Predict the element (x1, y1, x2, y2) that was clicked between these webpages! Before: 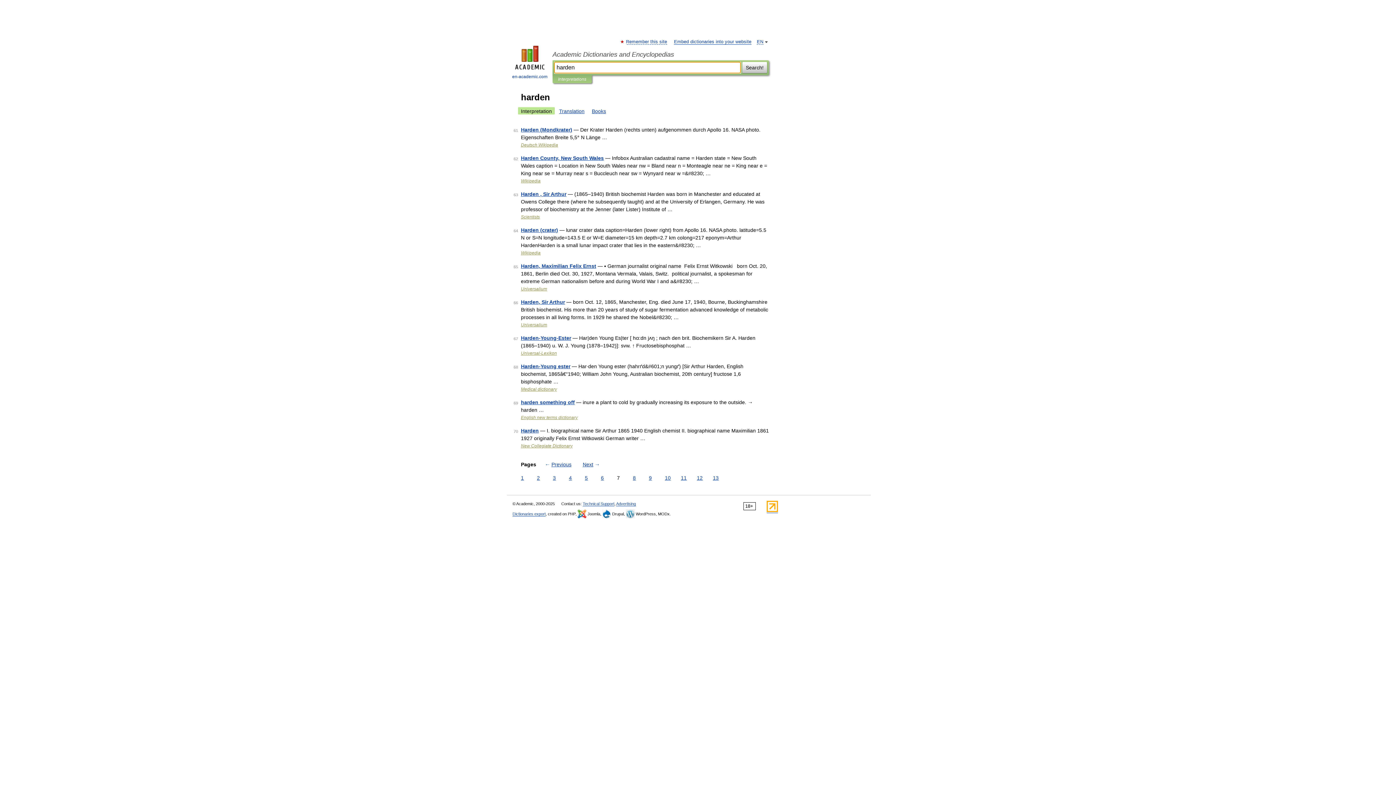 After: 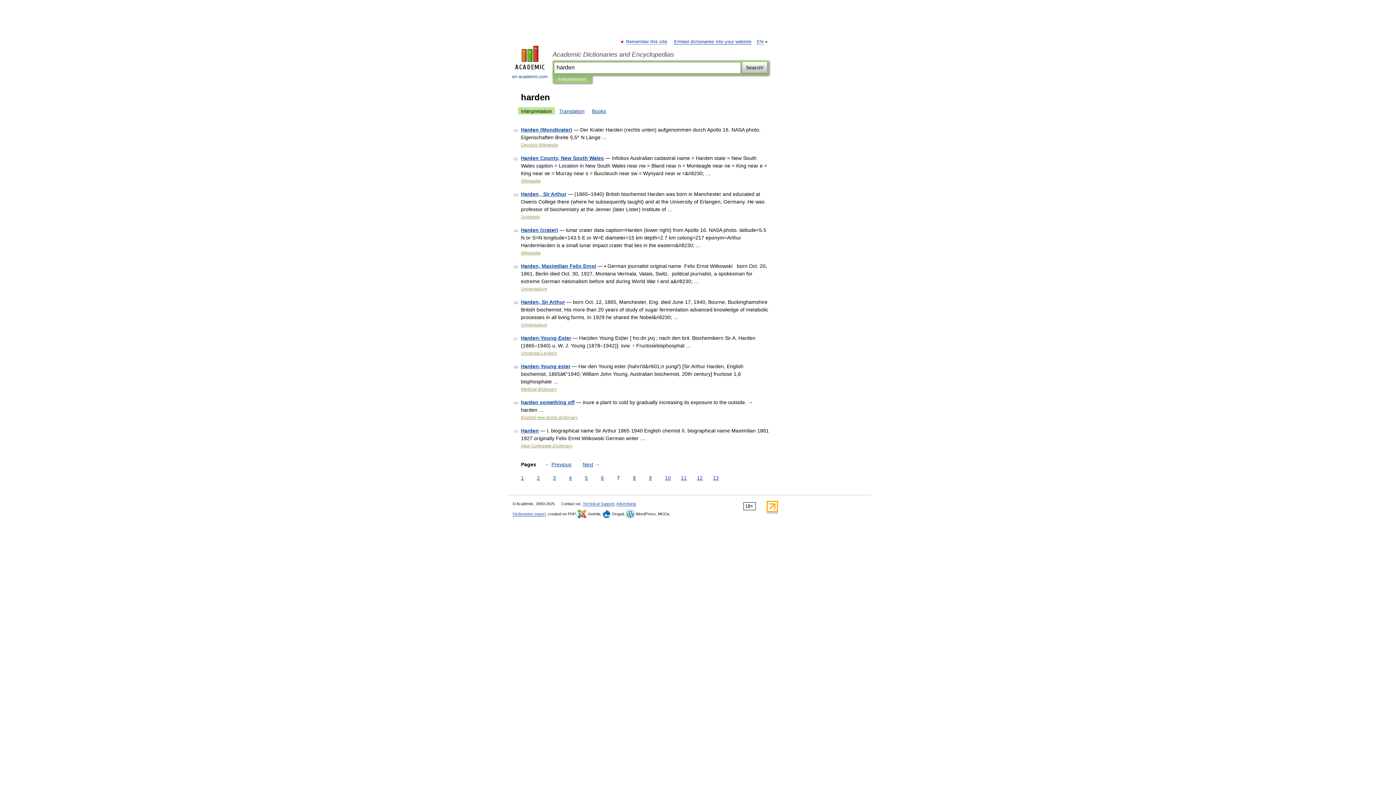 Action: bbox: (766, 508, 778, 513)